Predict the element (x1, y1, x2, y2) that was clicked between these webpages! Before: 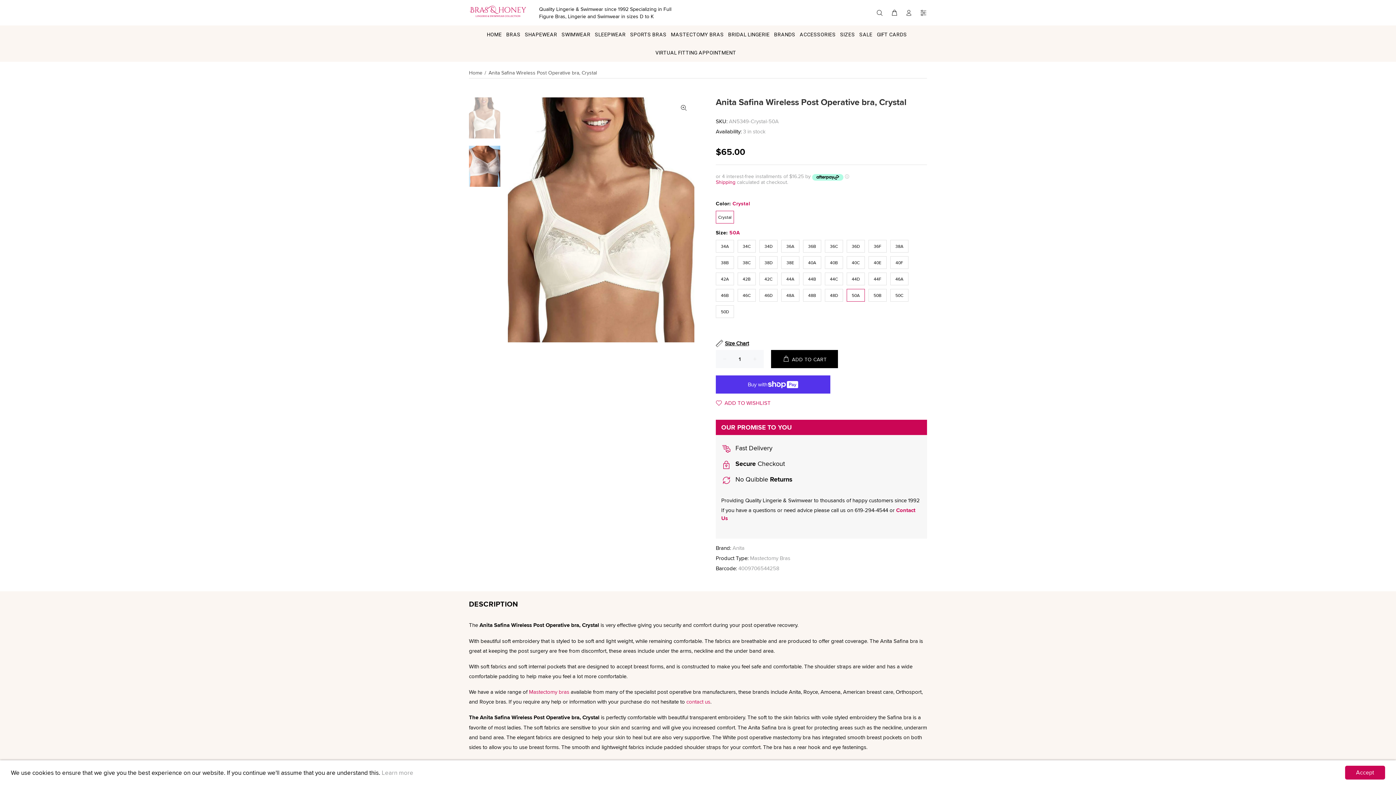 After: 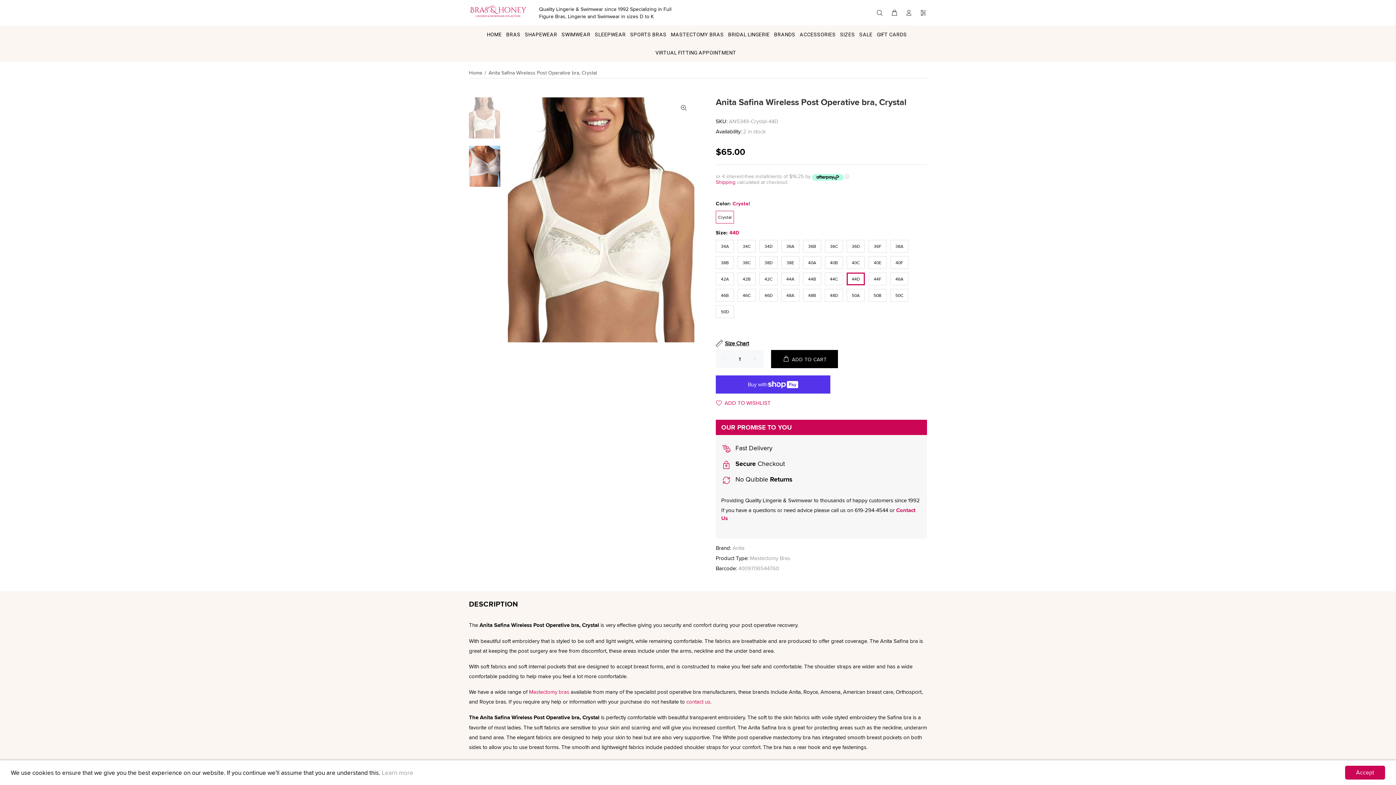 Action: label: 44D bbox: (846, 272, 865, 285)